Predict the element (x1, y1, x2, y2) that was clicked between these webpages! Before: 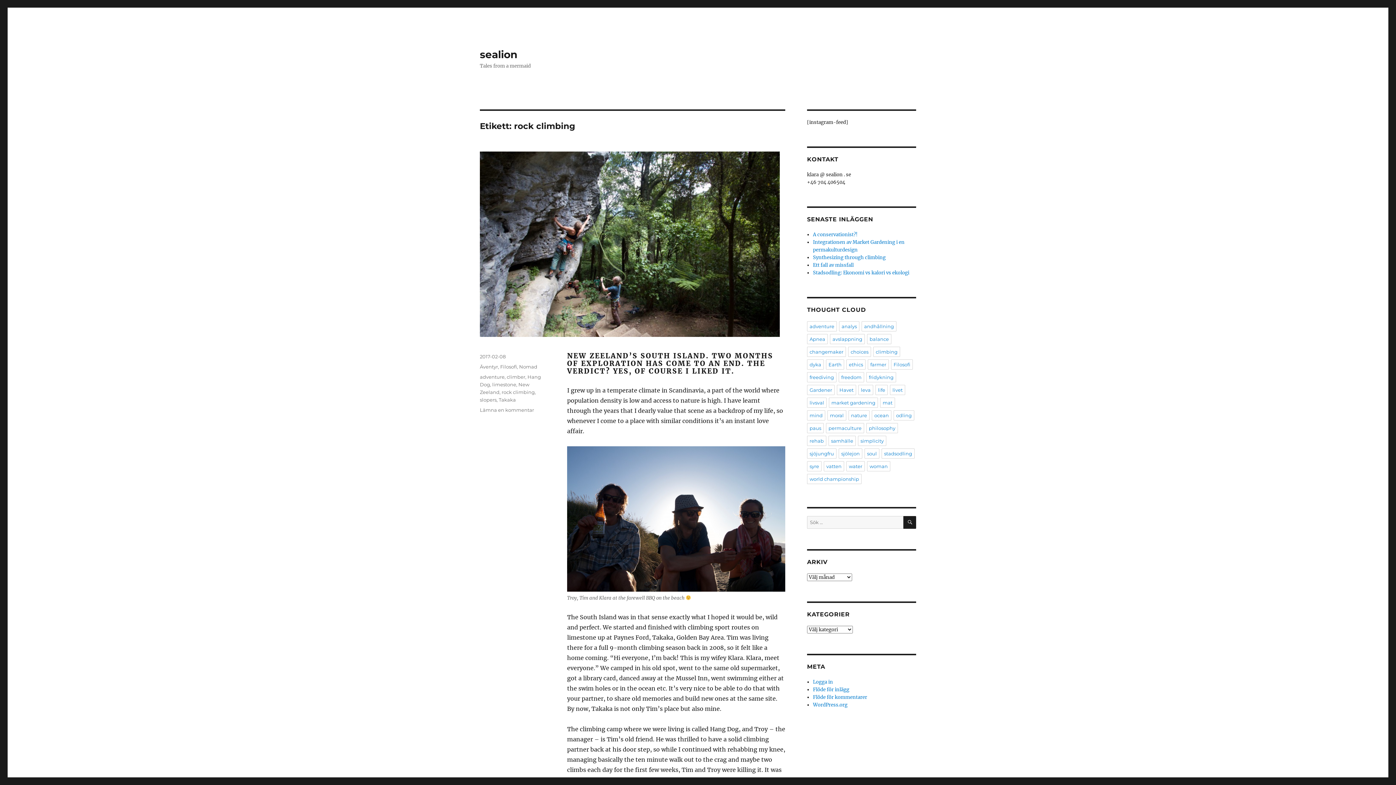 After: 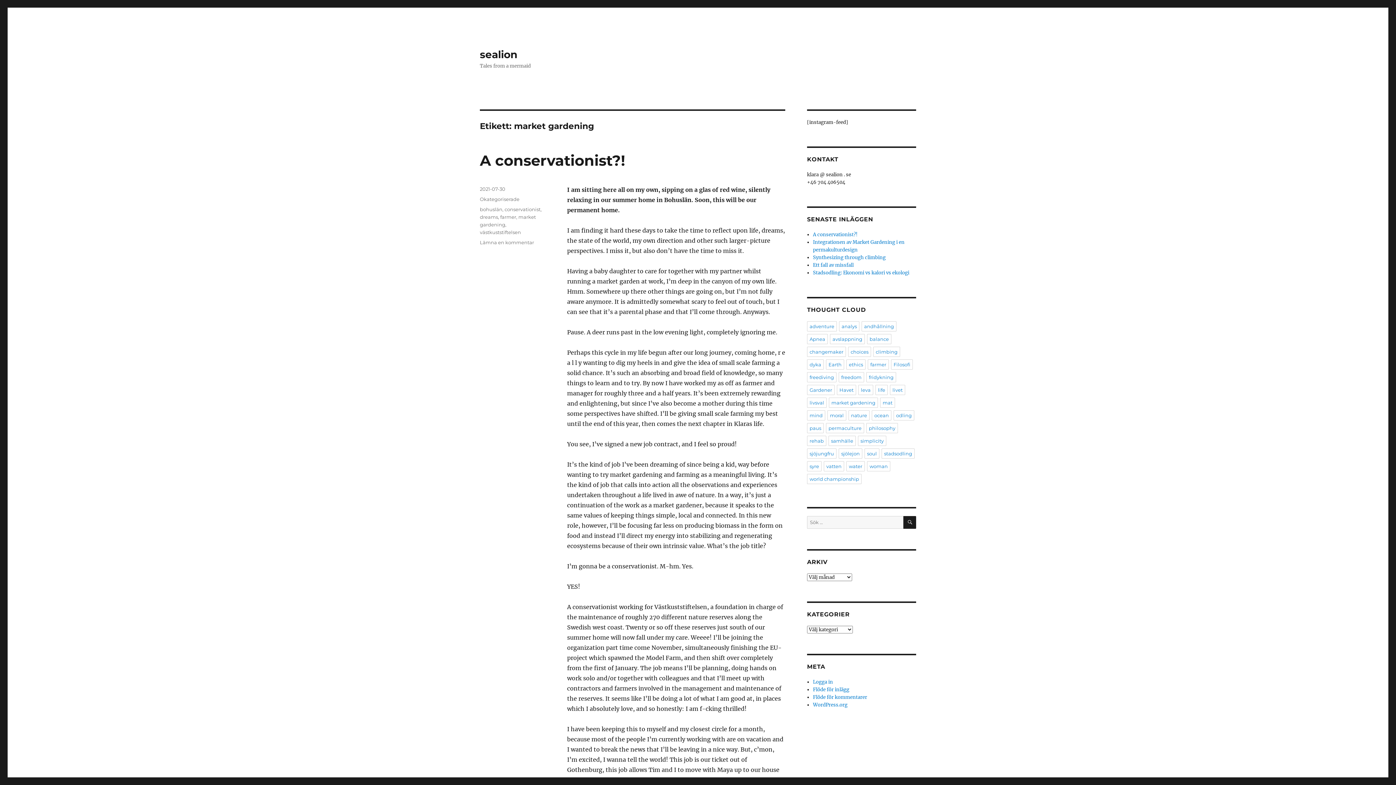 Action: label: market gardening bbox: (829, 397, 878, 408)